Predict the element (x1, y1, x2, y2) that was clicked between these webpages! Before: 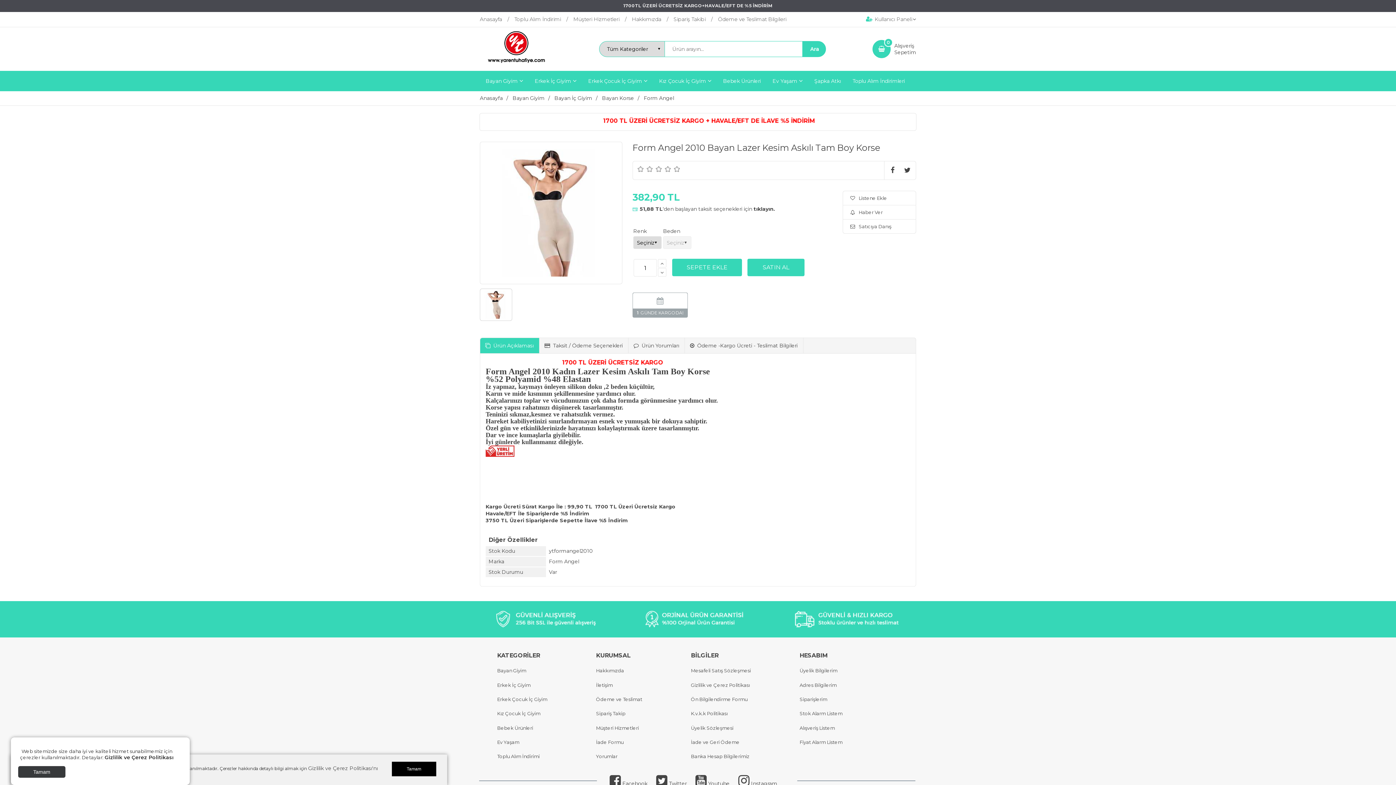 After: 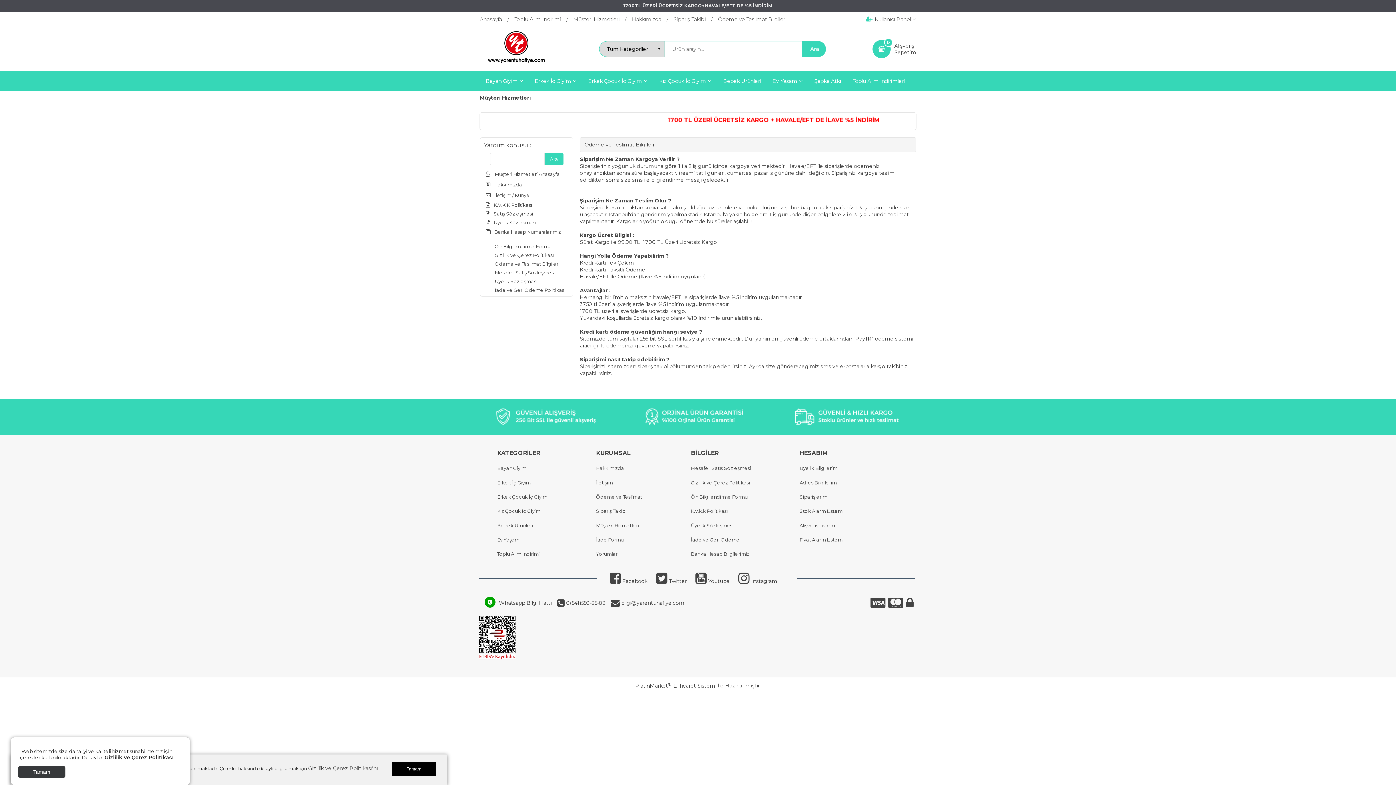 Action: bbox: (718, 16, 797, 22) label: Ödeme ve Teslimat Bilgileri